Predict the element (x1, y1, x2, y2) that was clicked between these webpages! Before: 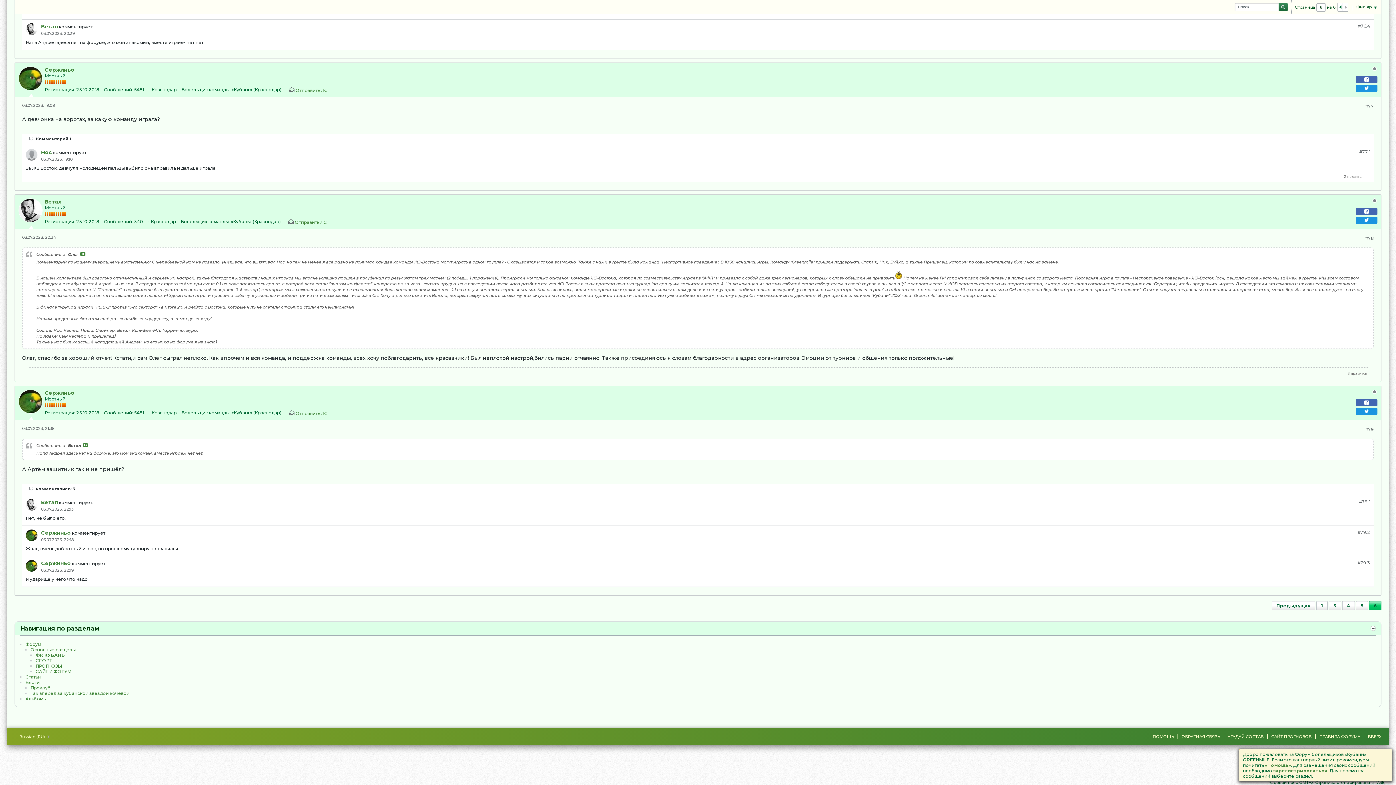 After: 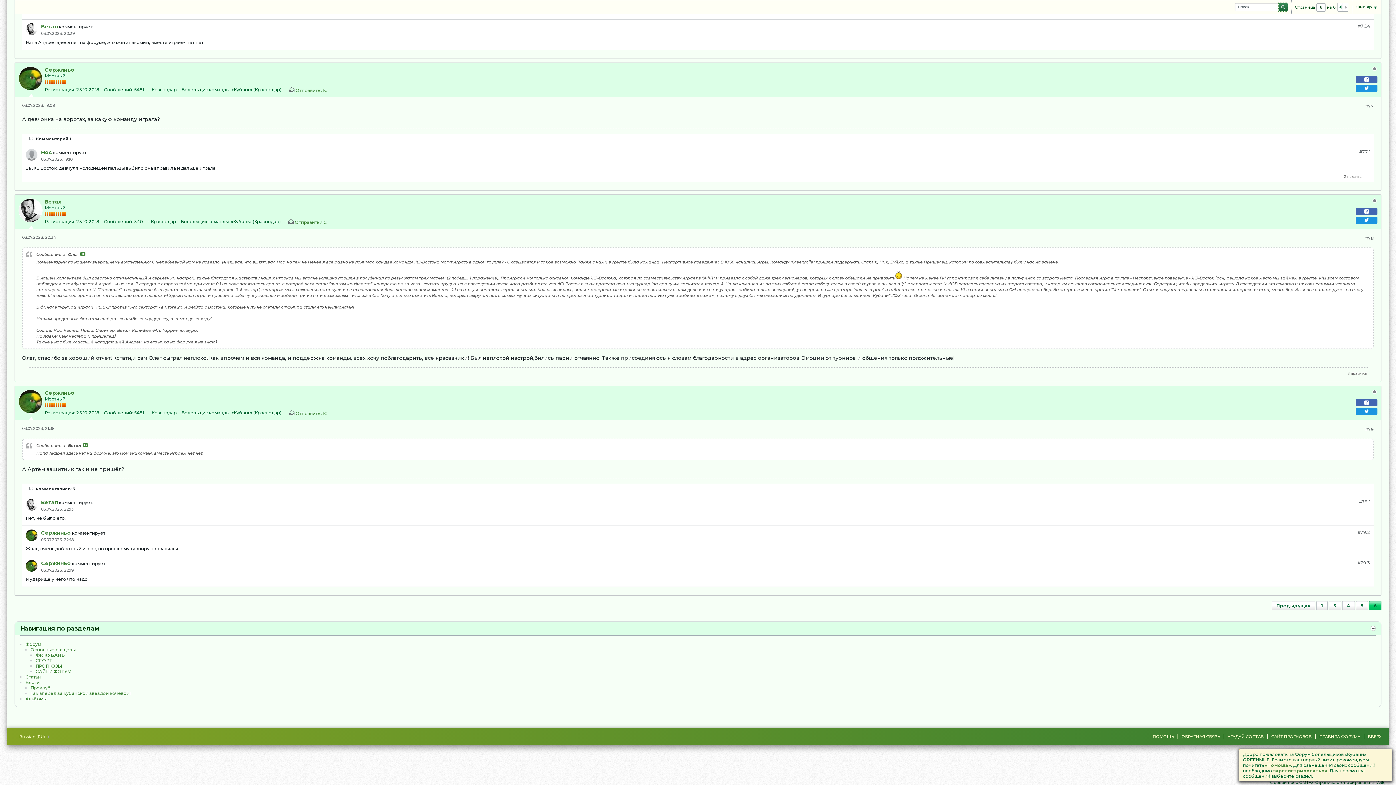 Action: label: Поиск bbox: (1278, 2, 1288, 11)